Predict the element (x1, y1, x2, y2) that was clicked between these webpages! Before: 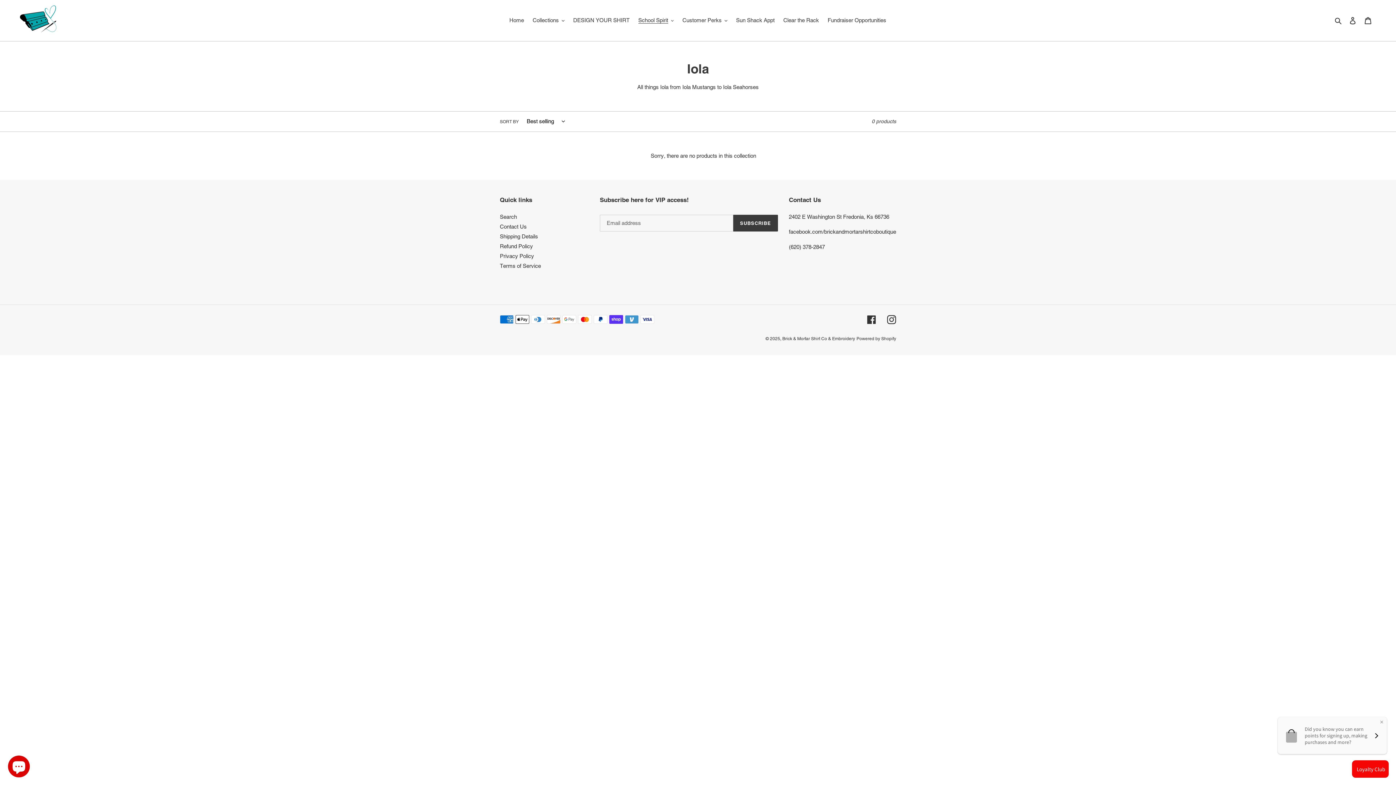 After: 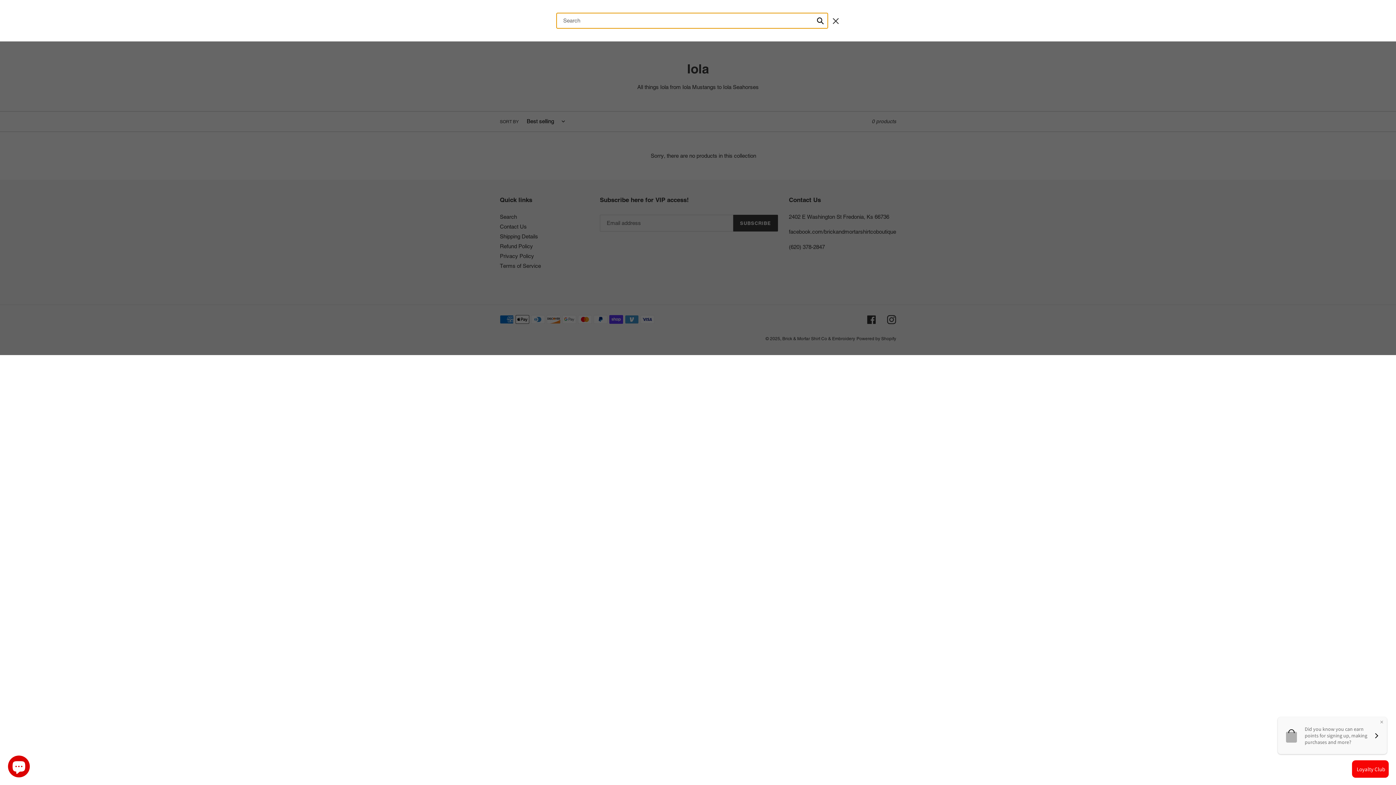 Action: bbox: (1332, 16, 1345, 24) label: Search